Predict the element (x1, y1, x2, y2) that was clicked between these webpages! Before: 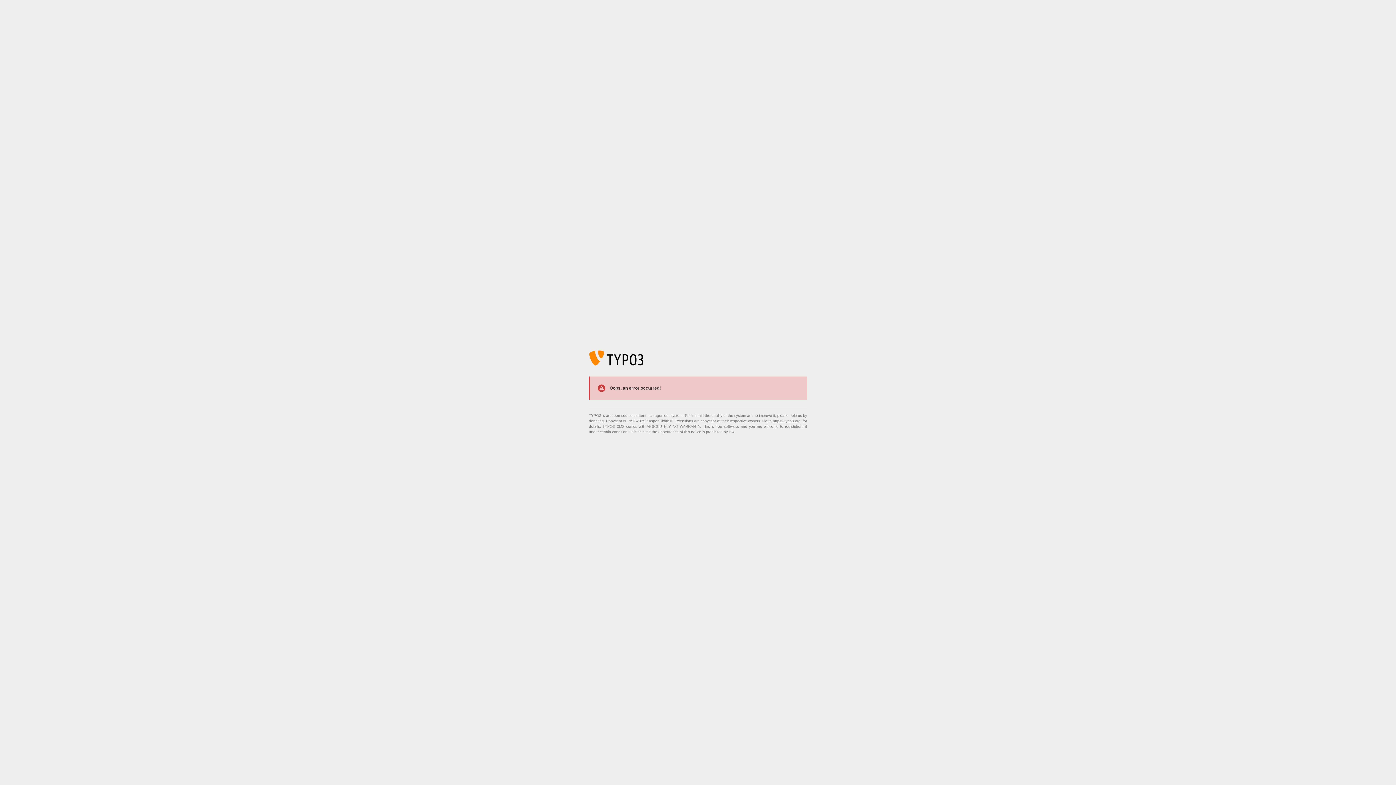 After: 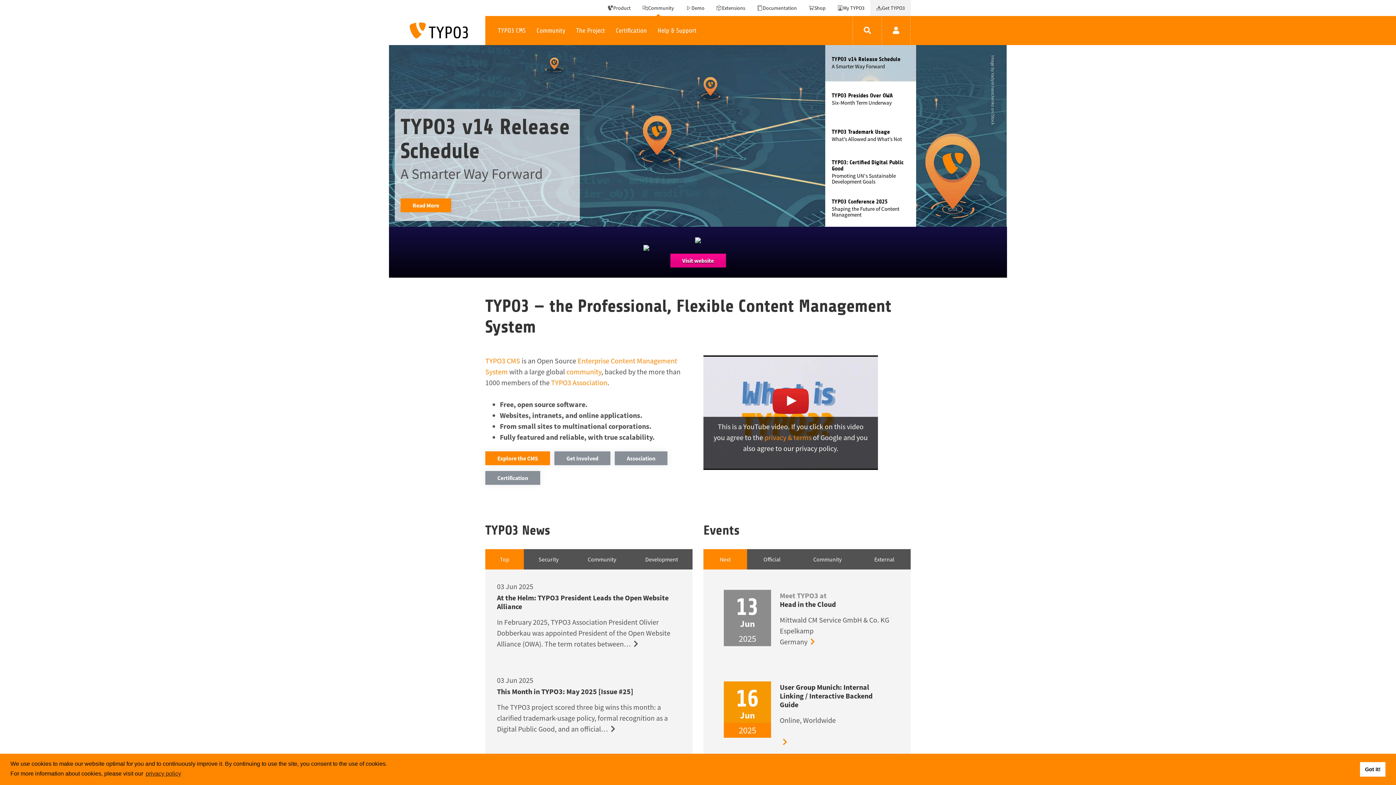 Action: bbox: (773, 419, 801, 423) label: https://typo3.org/